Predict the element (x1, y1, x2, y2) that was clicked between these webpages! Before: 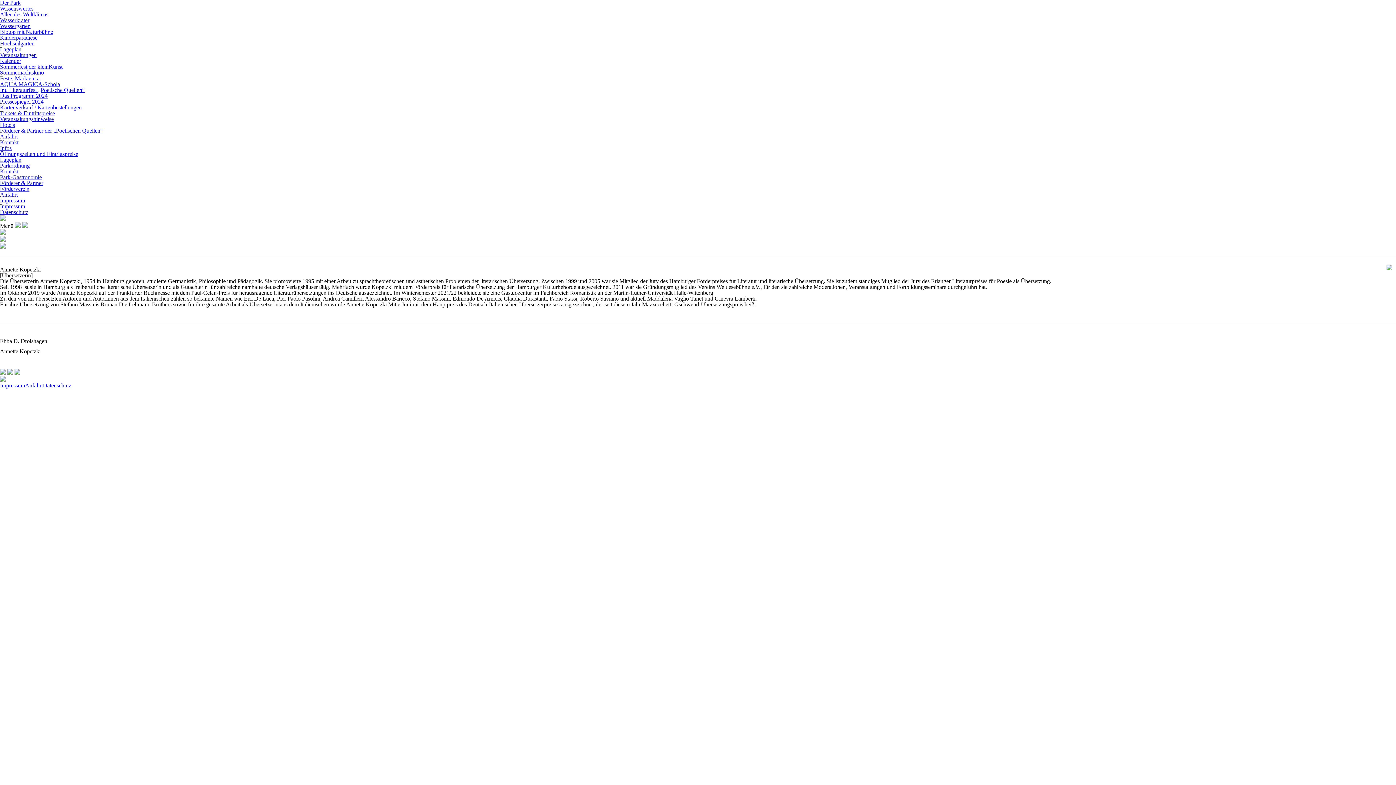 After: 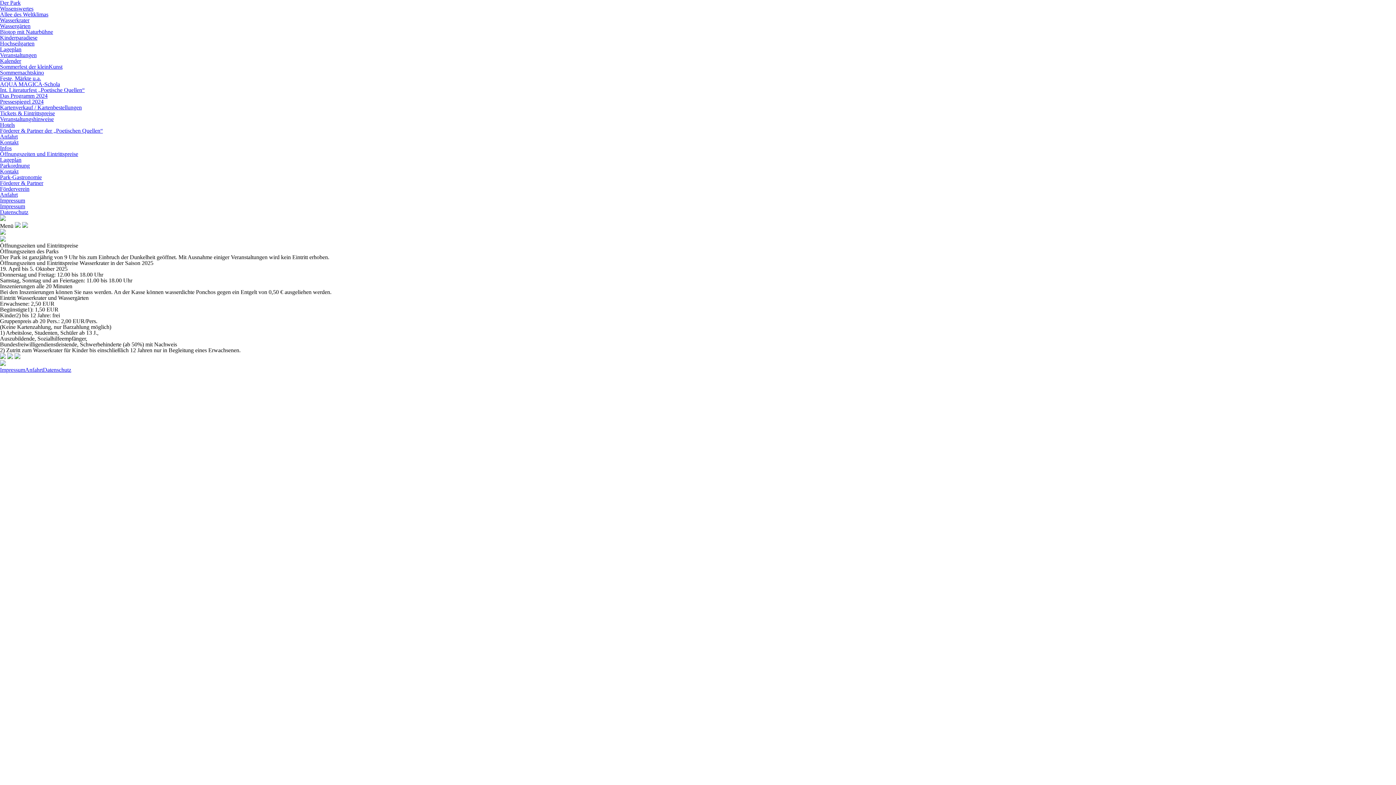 Action: label: Infos bbox: (0, 145, 11, 151)